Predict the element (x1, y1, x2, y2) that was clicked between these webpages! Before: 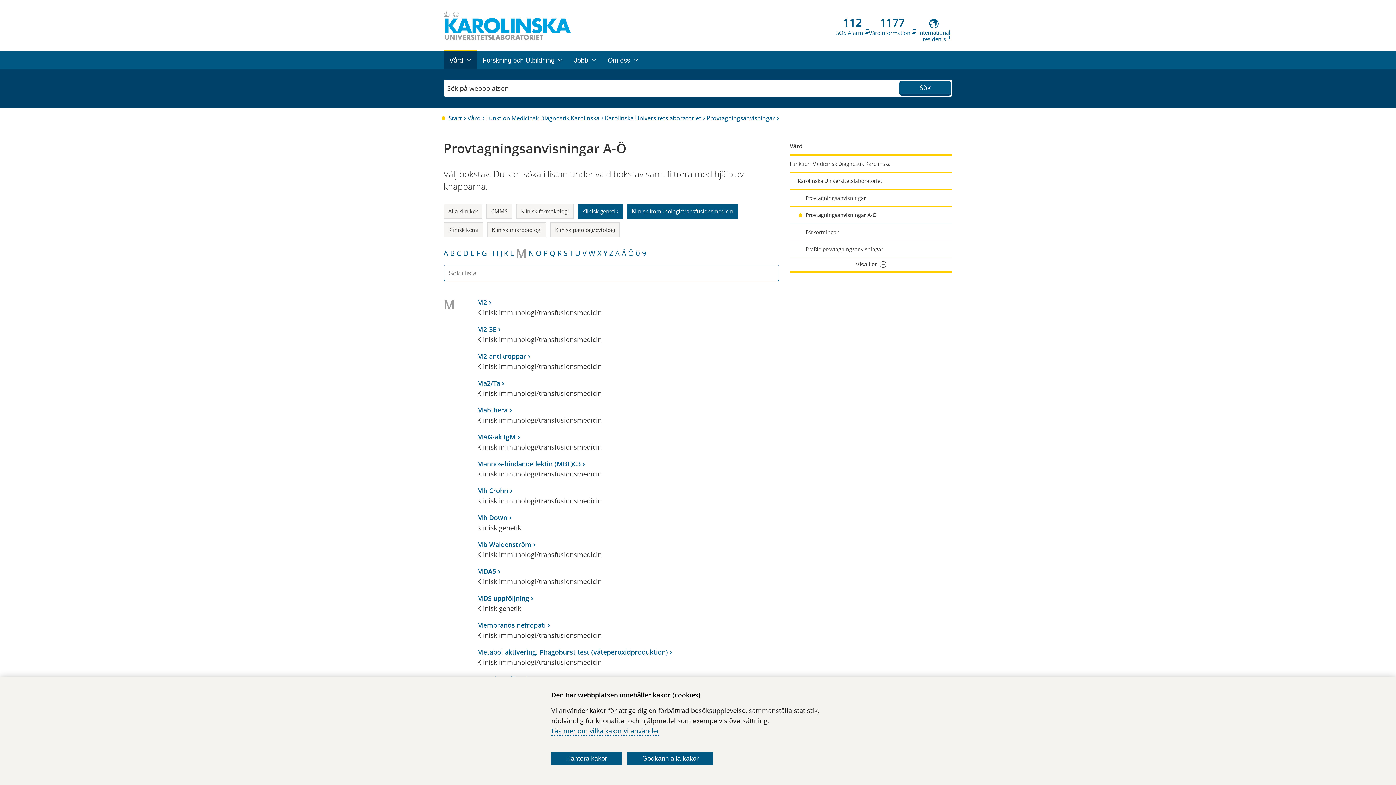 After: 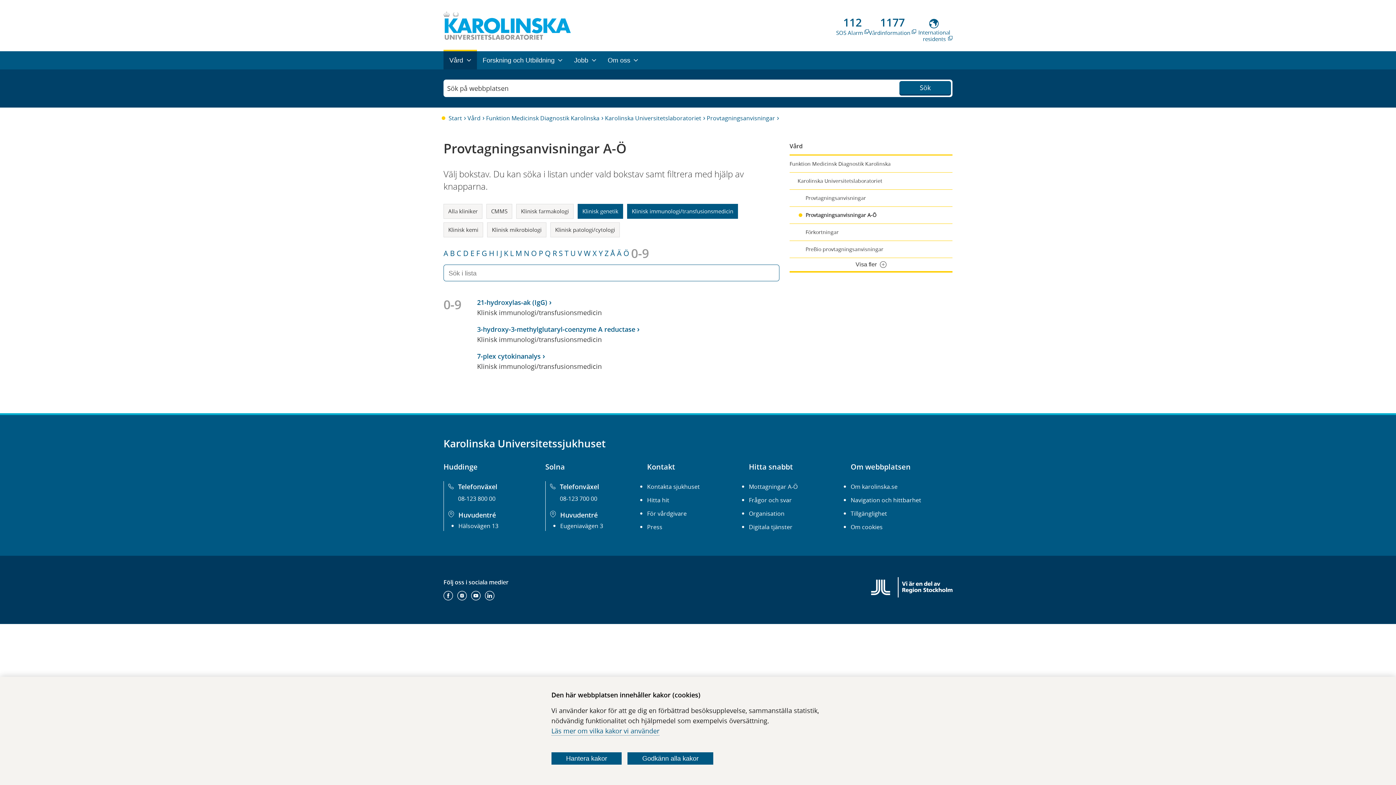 Action: label: 0-9 bbox: (636, 248, 646, 258)